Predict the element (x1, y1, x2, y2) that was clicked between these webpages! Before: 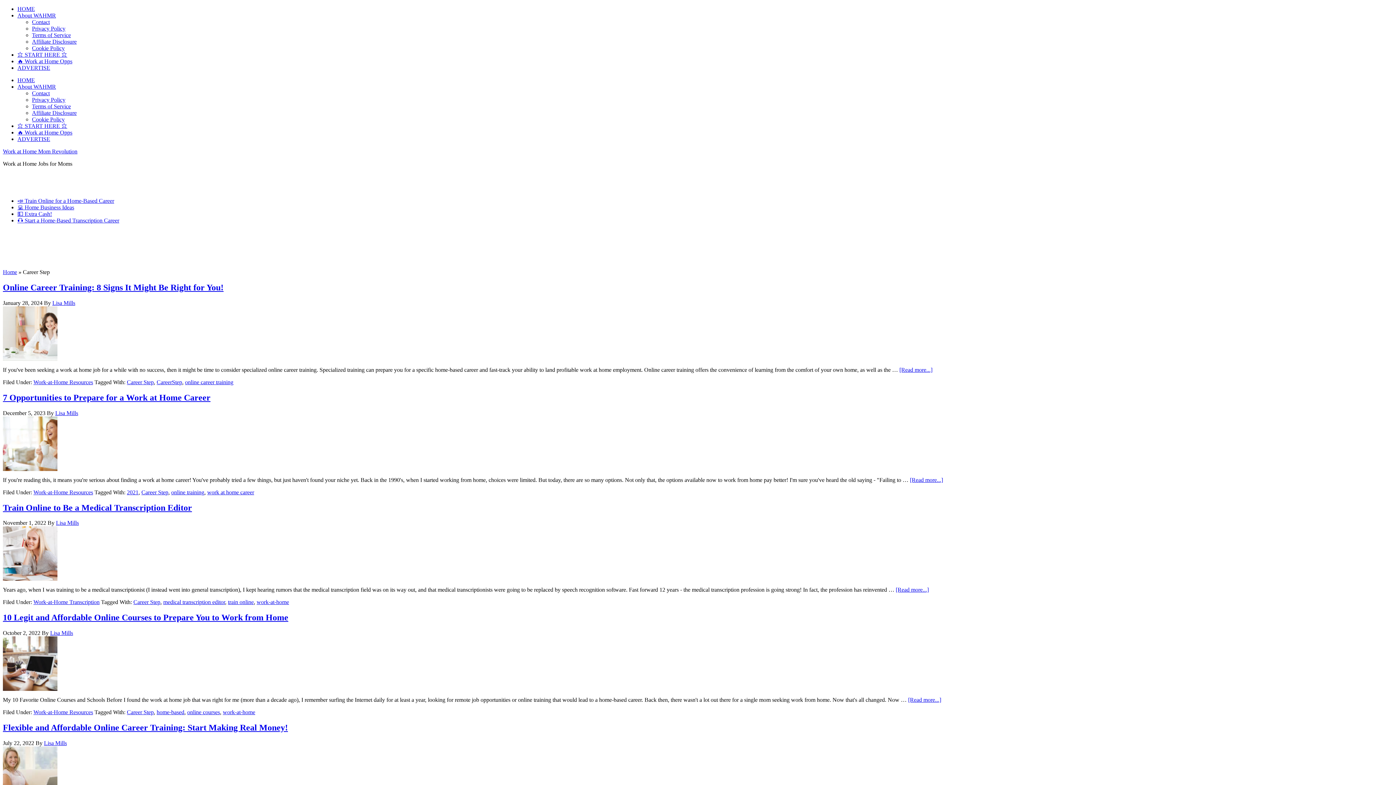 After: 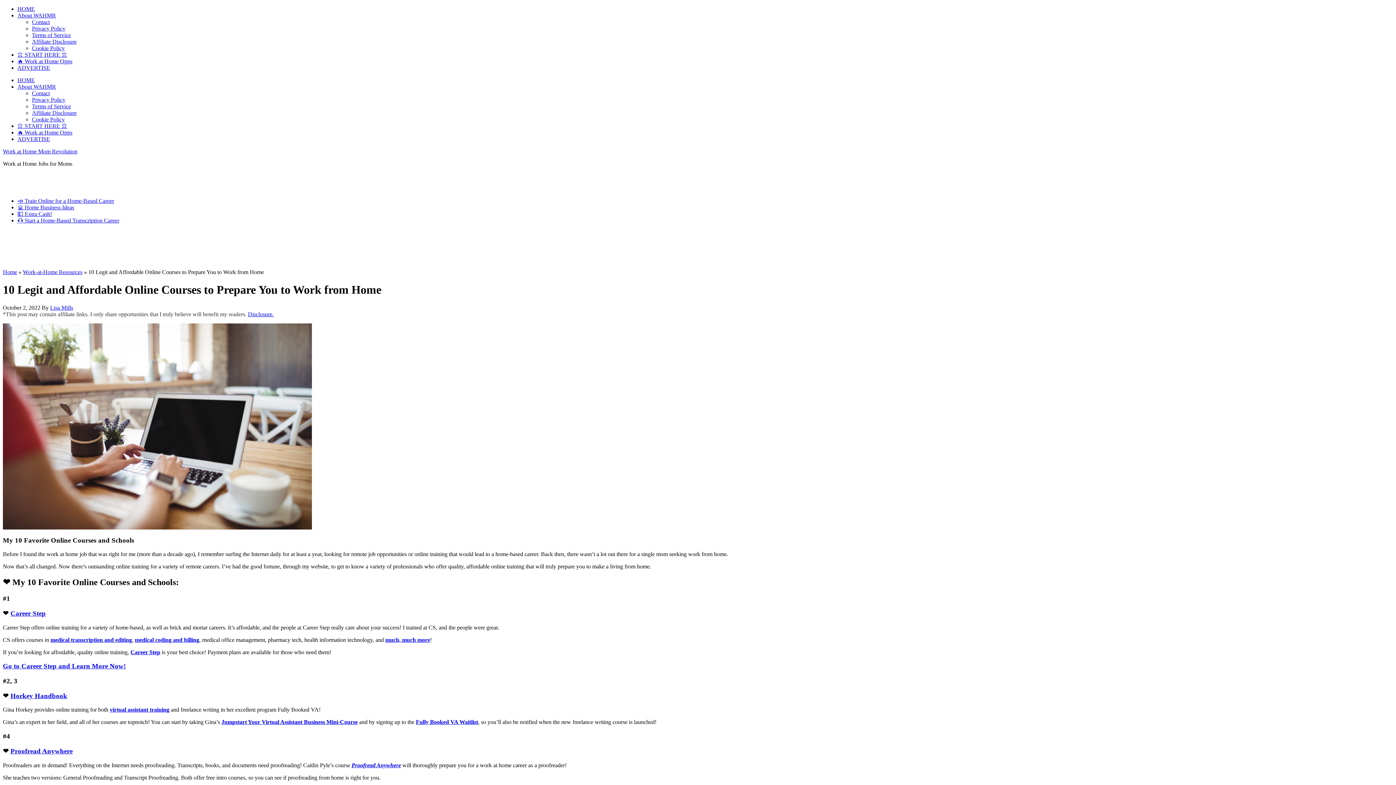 Action: label: [Read more...] bbox: (908, 697, 941, 703)